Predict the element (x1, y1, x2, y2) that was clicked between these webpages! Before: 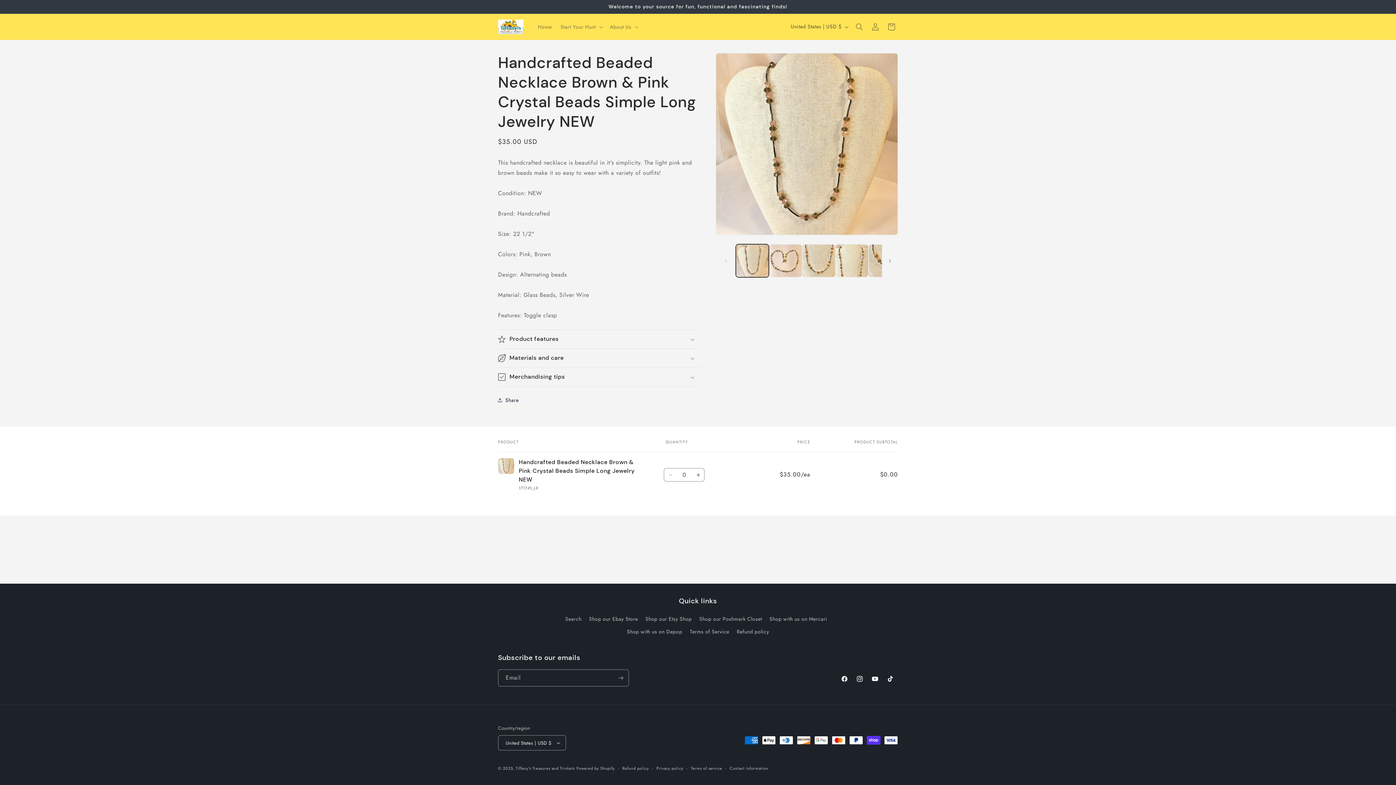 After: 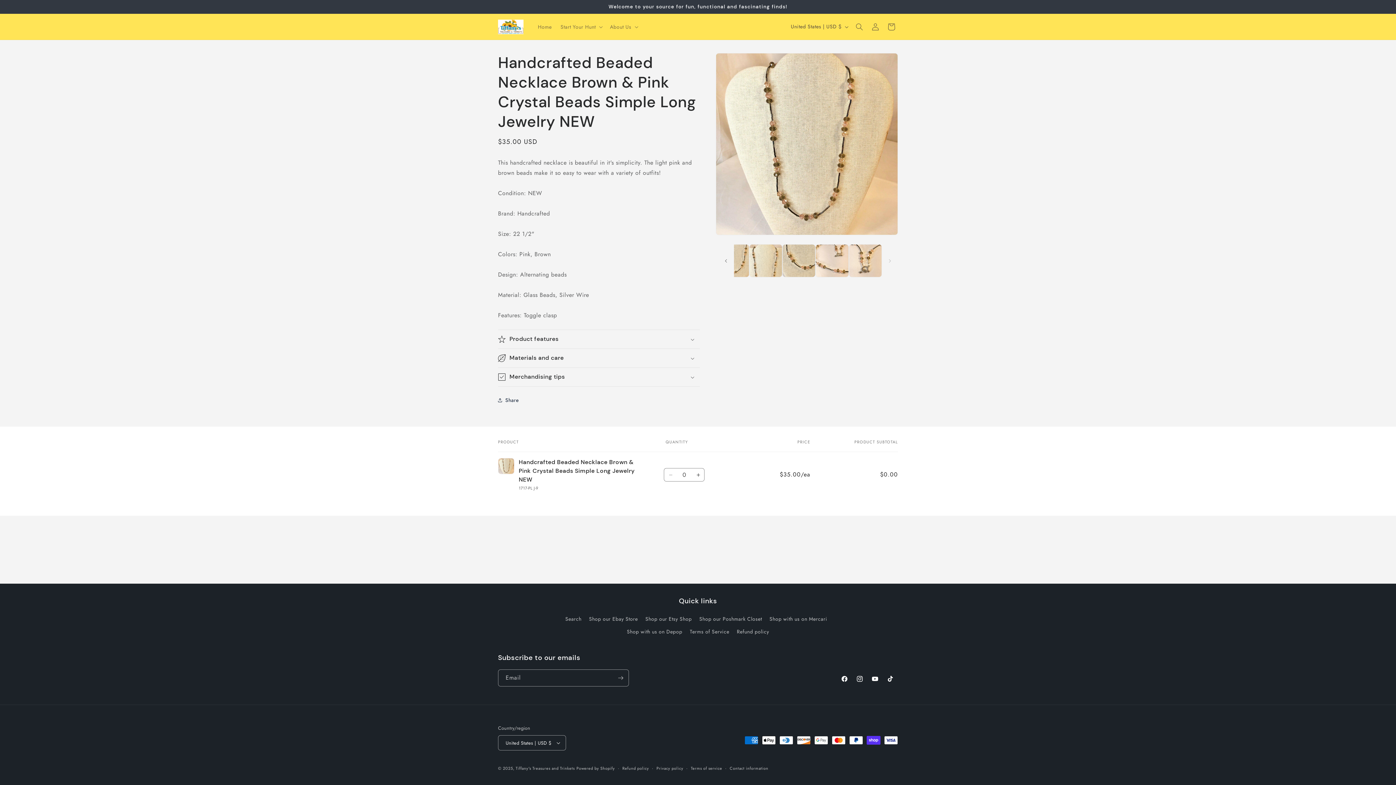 Action: bbox: (882, 252, 898, 268) label: Slide right